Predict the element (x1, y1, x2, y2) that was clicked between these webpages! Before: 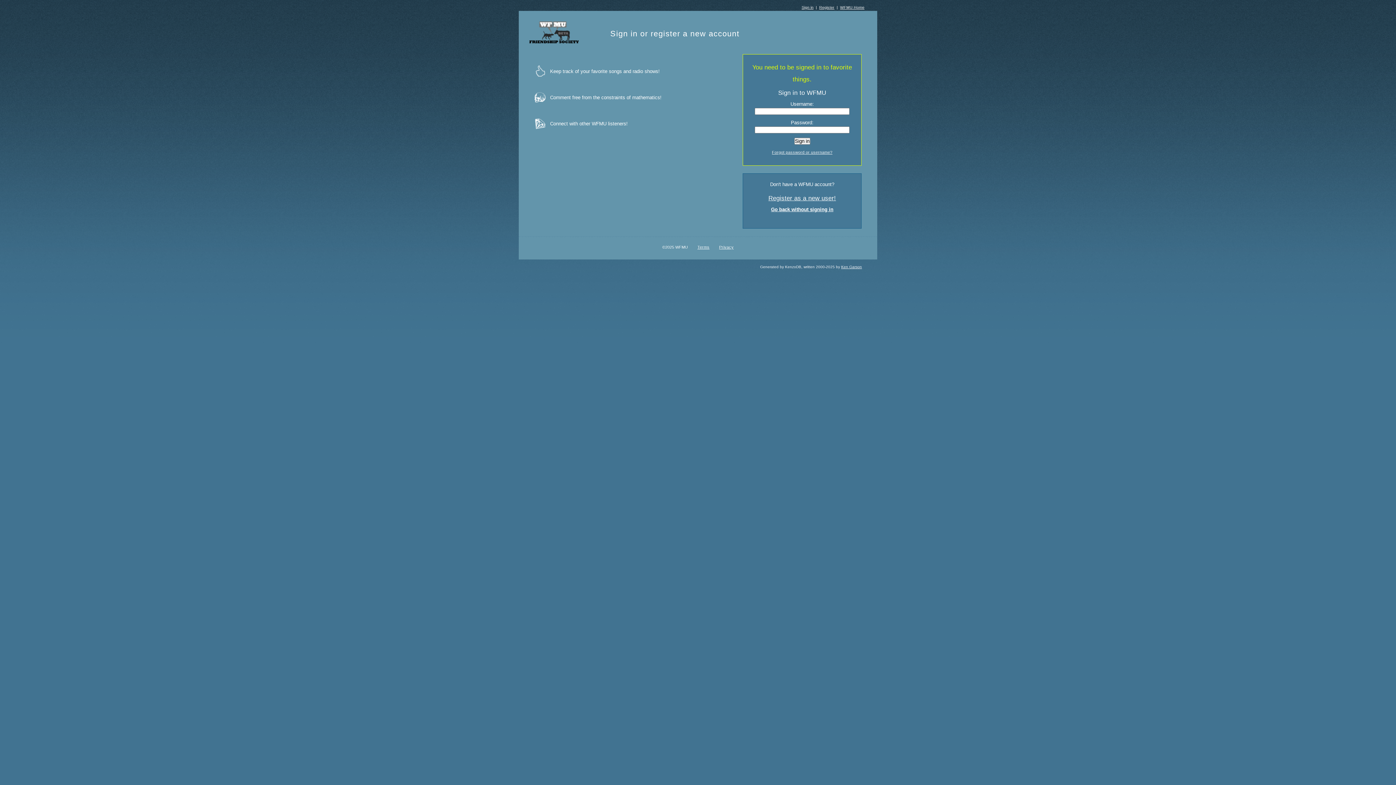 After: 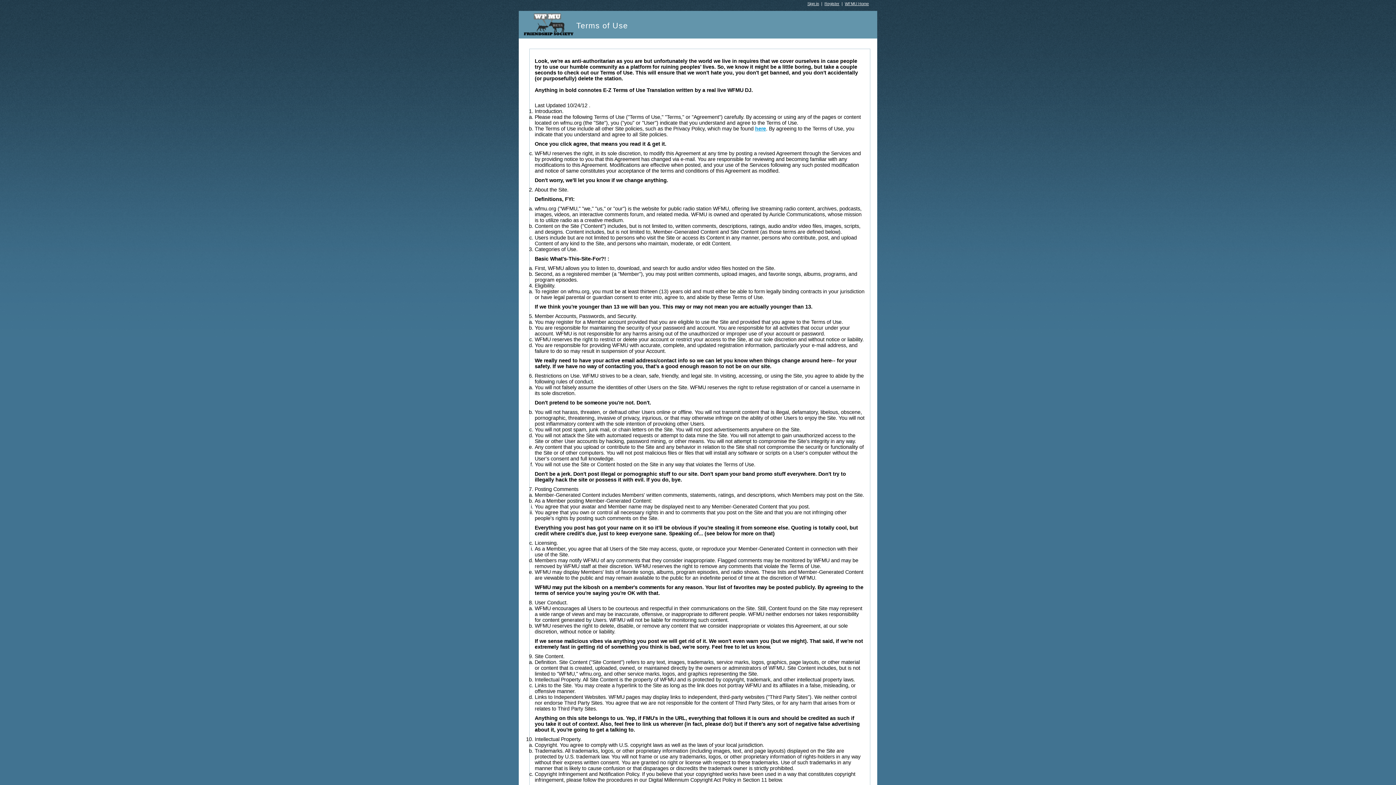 Action: label: Terms bbox: (697, 245, 709, 249)